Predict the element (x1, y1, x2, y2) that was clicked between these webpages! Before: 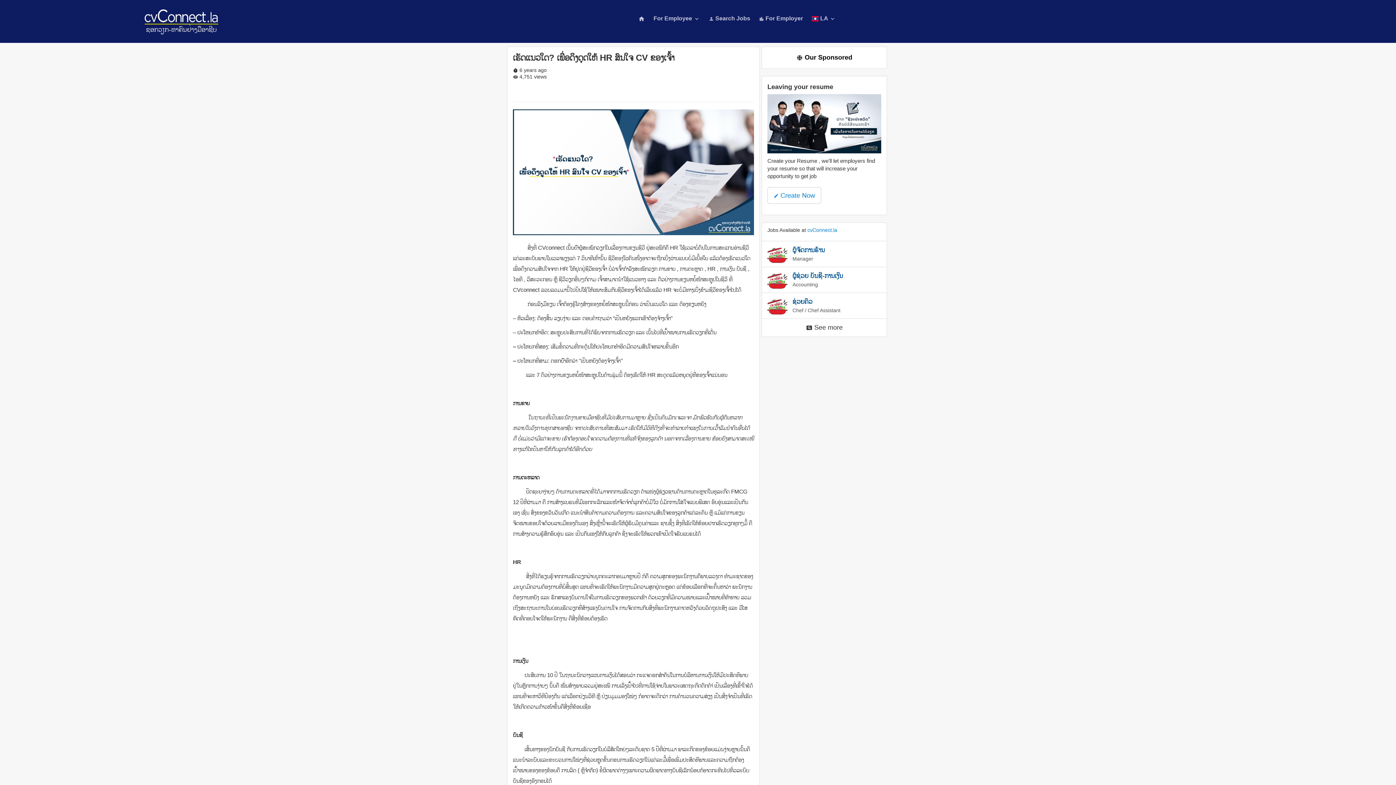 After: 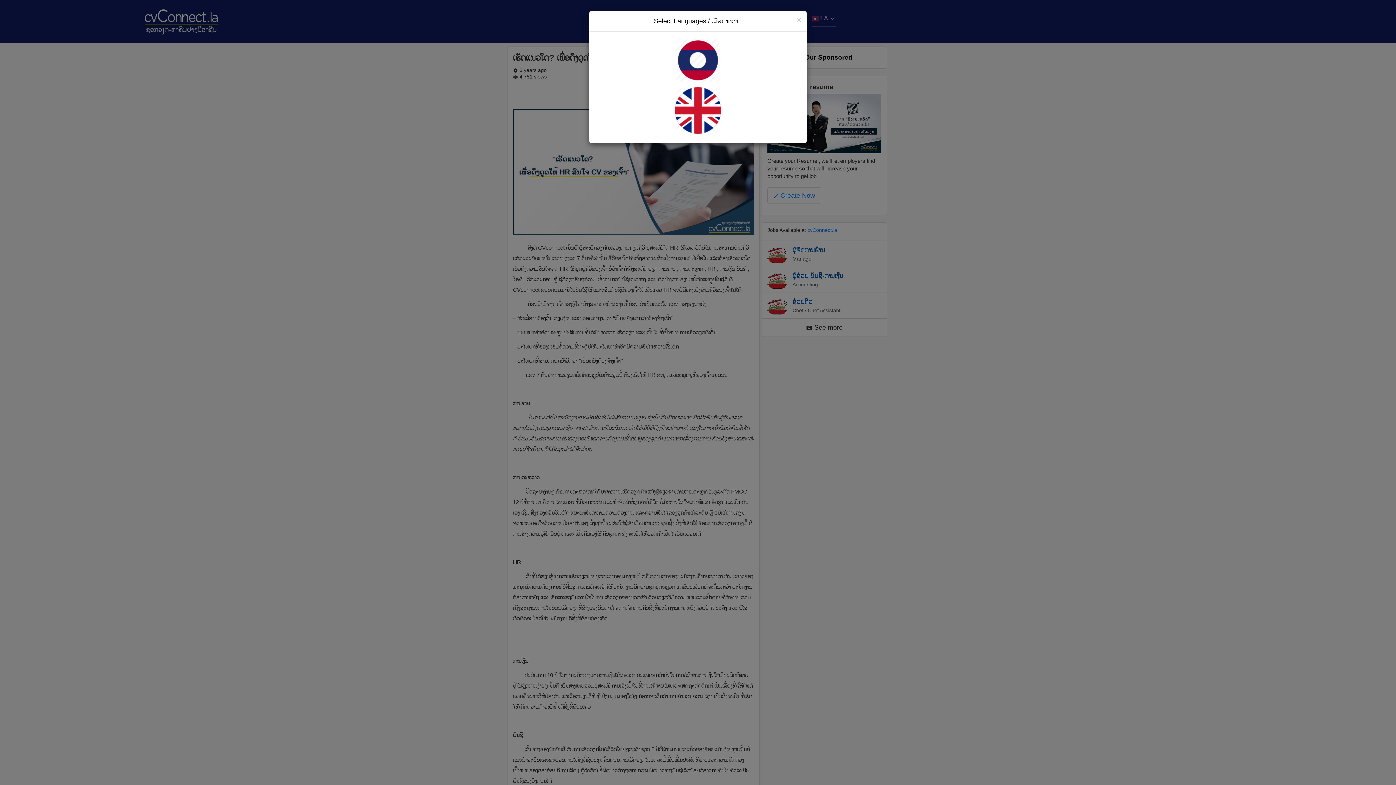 Action: bbox: (811, 10, 836, 26) label:  LA keyboard_arrow_down